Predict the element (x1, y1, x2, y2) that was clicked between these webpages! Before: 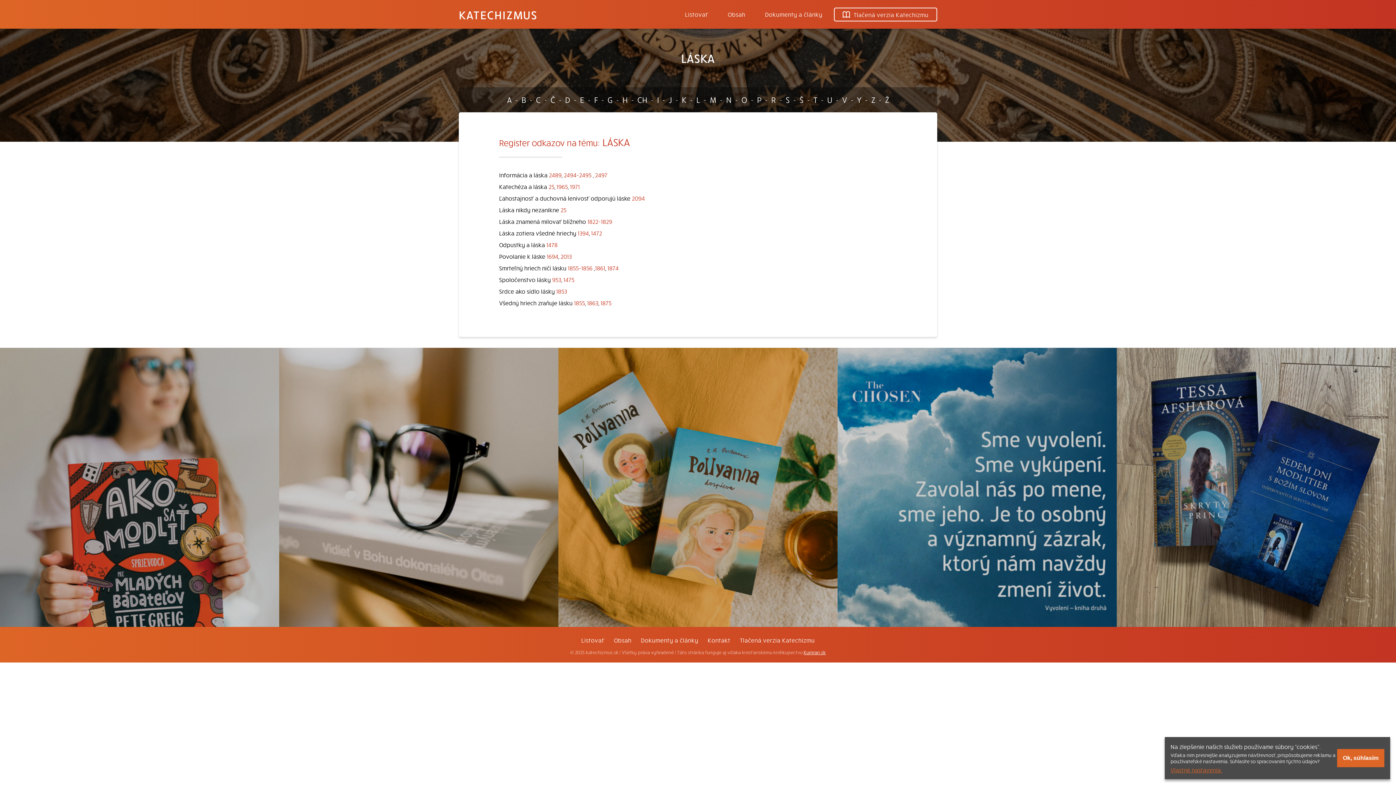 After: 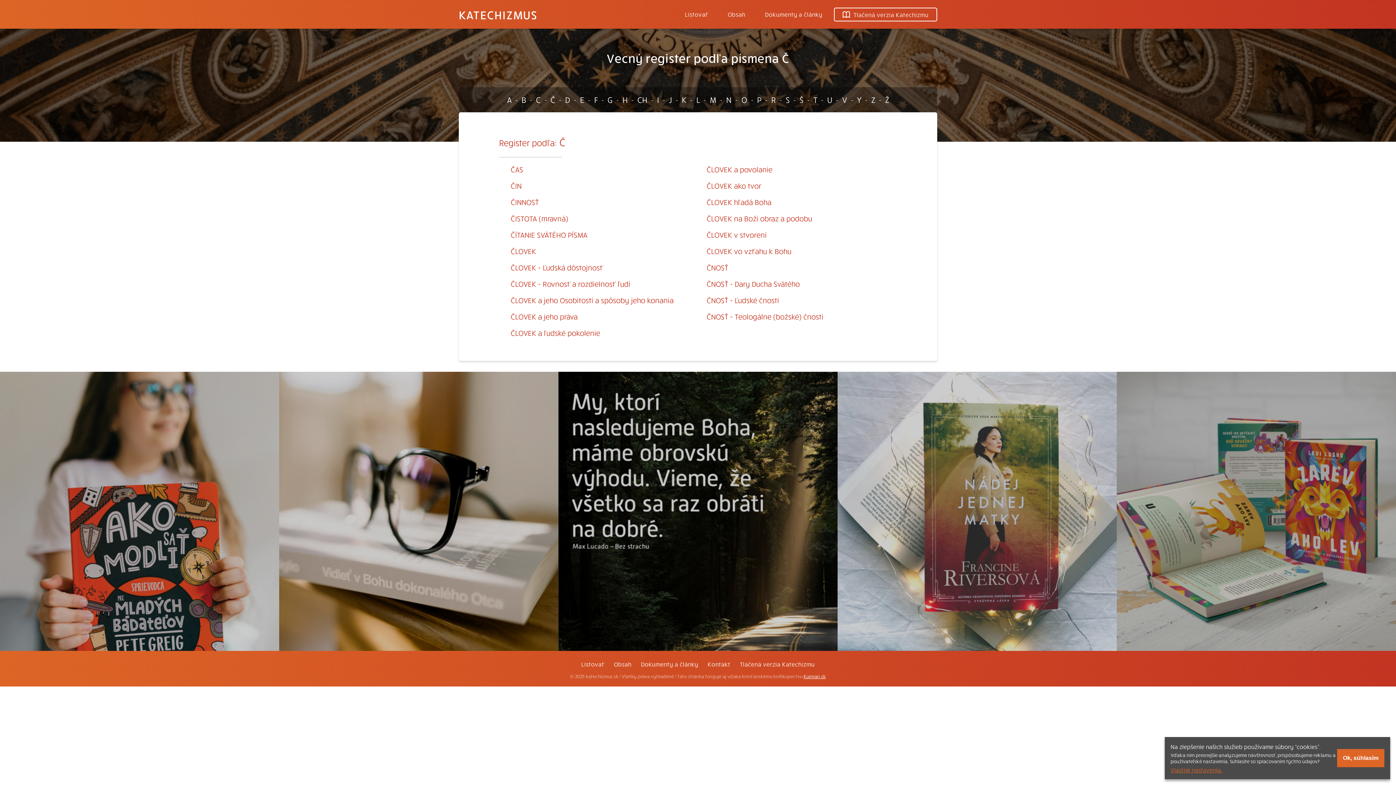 Action: bbox: (547, 87, 559, 112) label: Č